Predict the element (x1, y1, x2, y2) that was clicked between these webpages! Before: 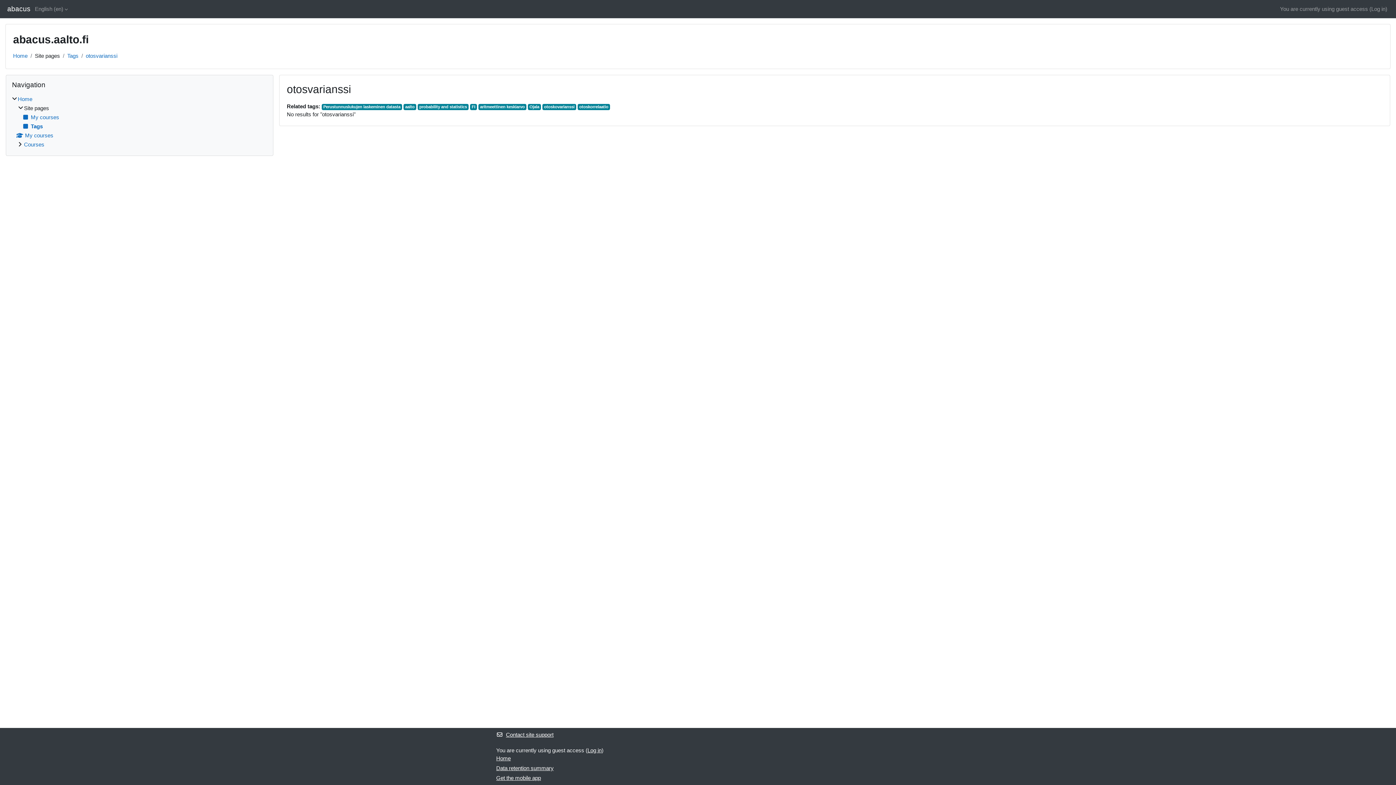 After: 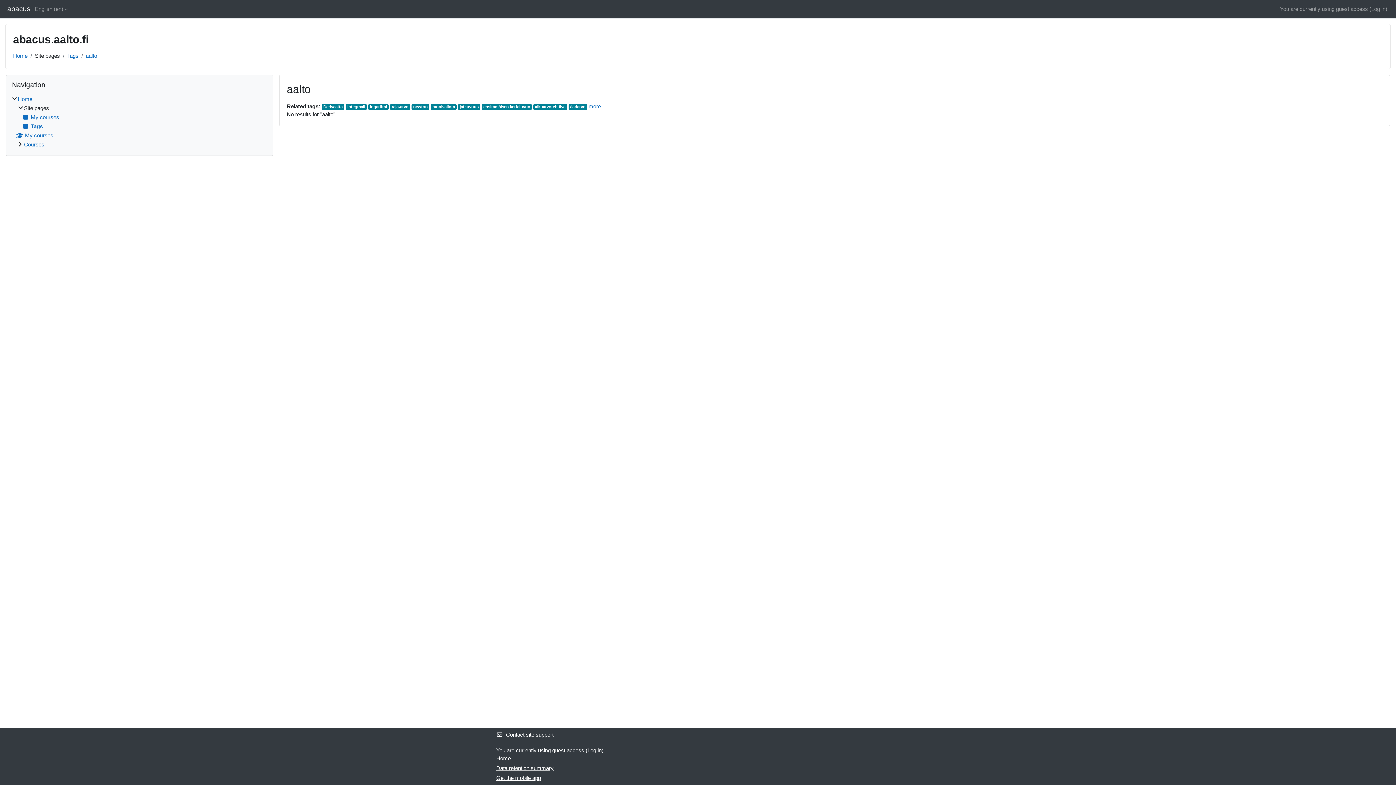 Action: label: aalto bbox: (403, 104, 416, 110)